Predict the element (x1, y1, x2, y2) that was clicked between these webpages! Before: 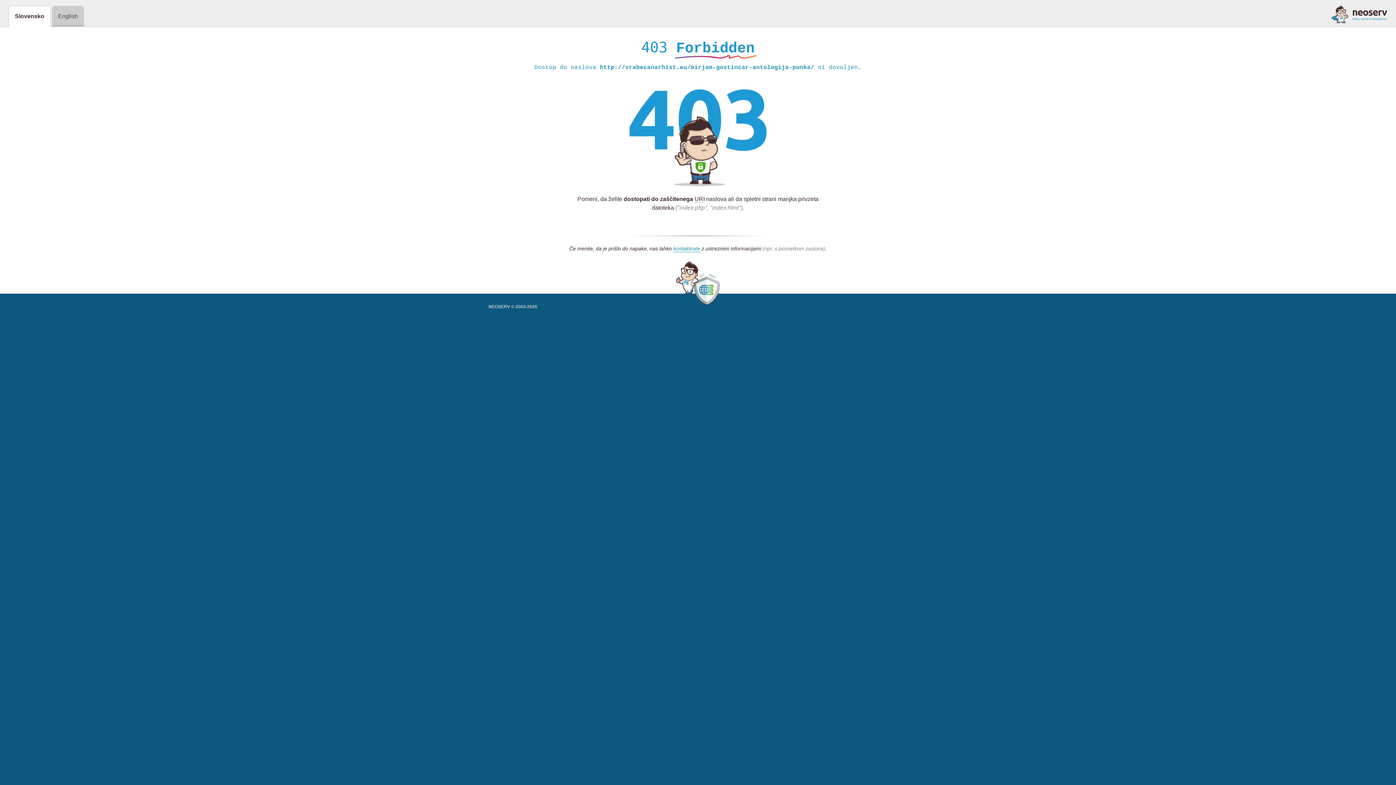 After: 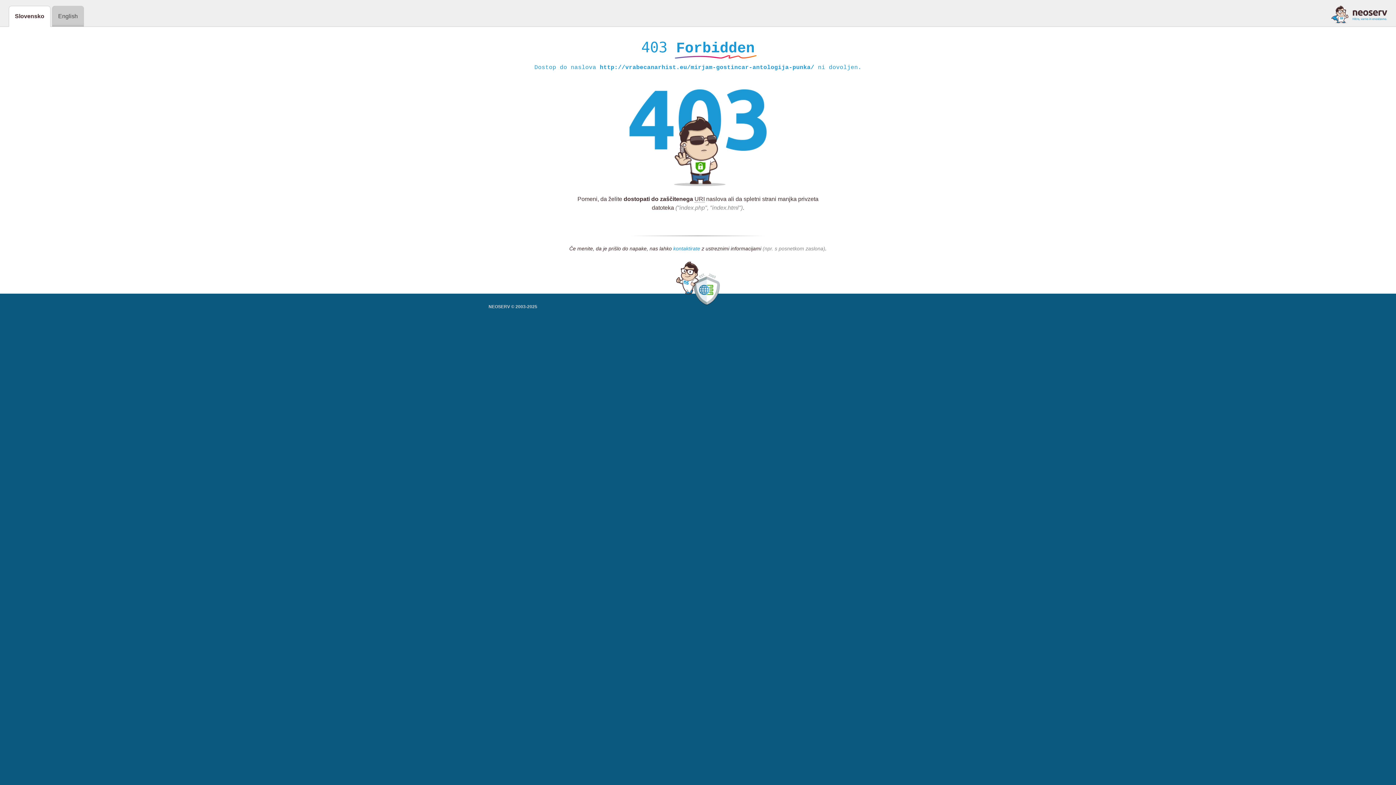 Action: bbox: (673, 245, 700, 252) label: kontaktirate